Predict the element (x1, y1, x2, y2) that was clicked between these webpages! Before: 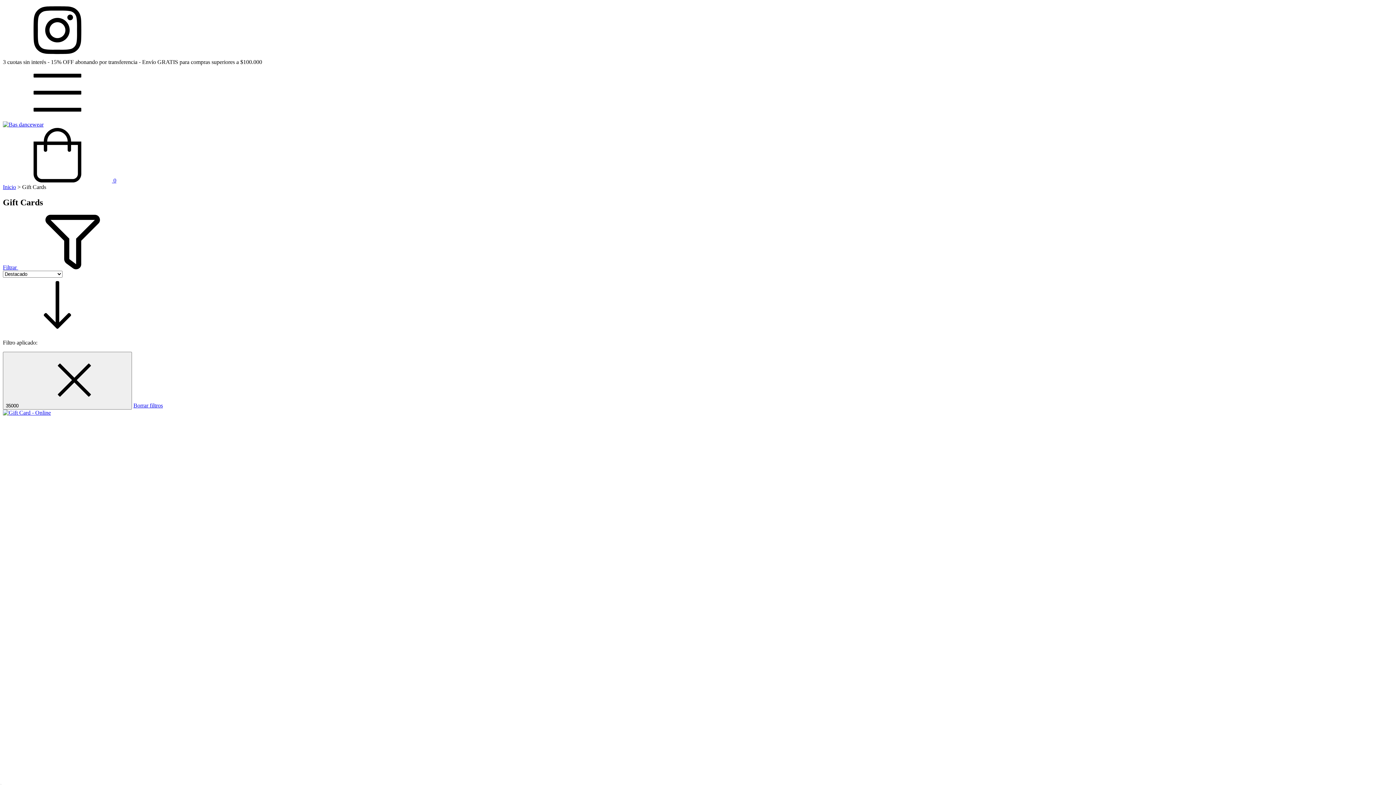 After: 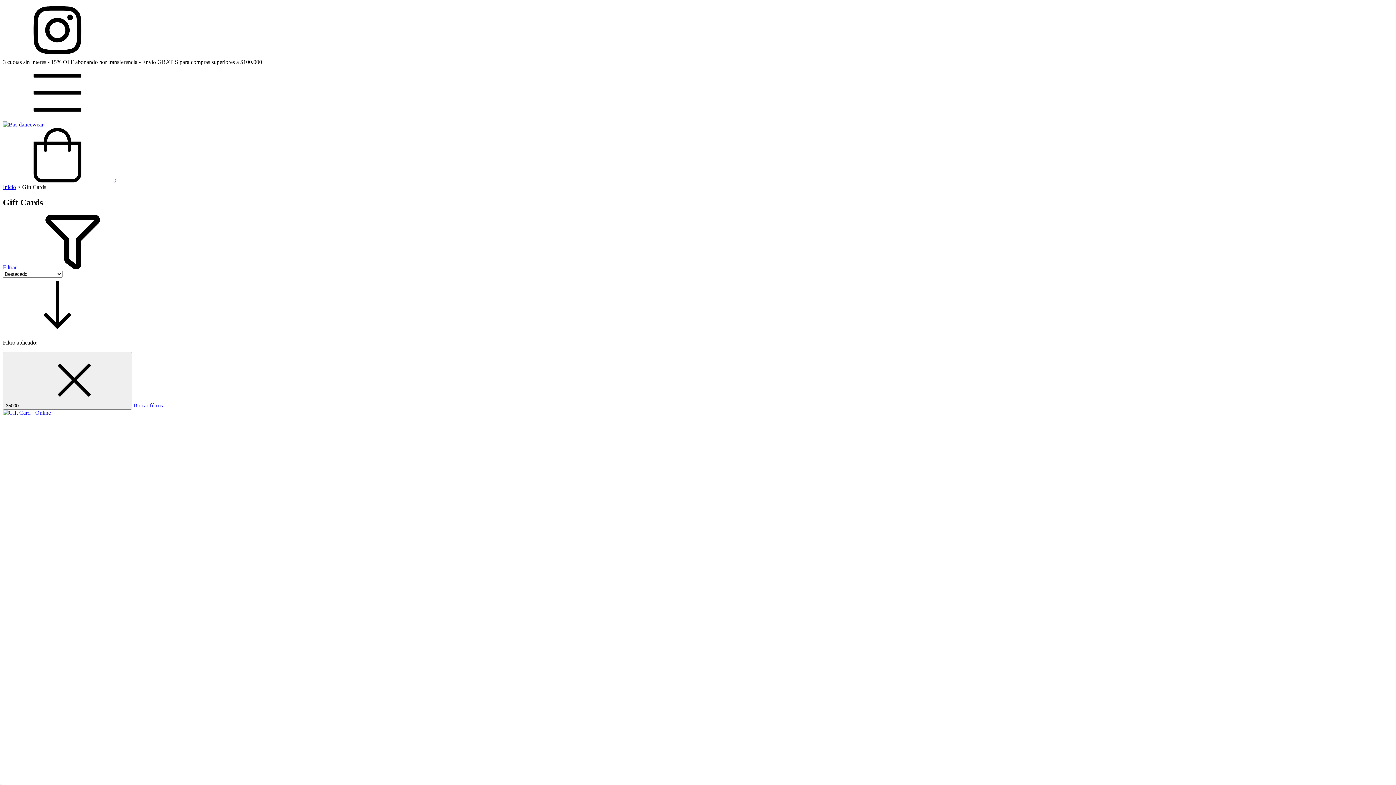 Action: bbox: (2, 264, 127, 270) label: Filtrar 